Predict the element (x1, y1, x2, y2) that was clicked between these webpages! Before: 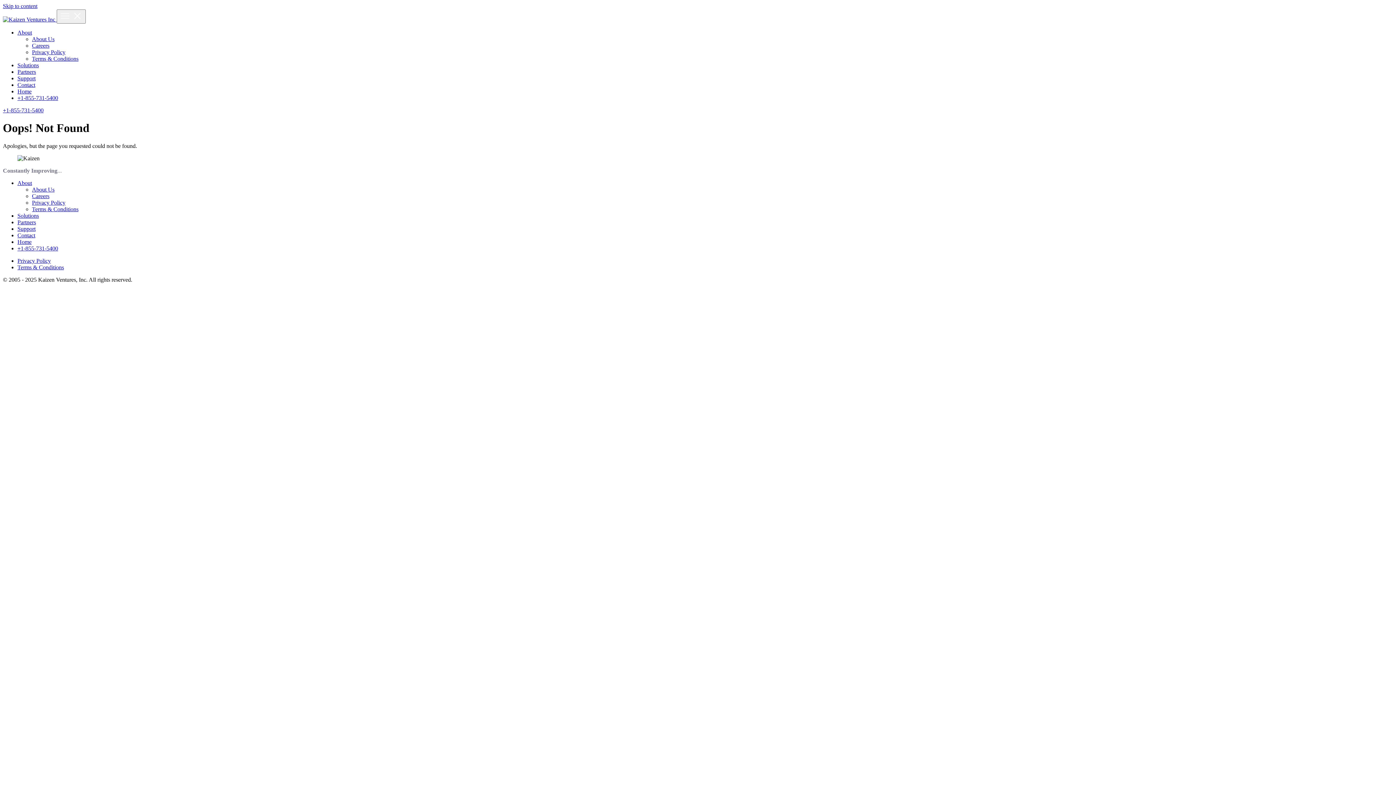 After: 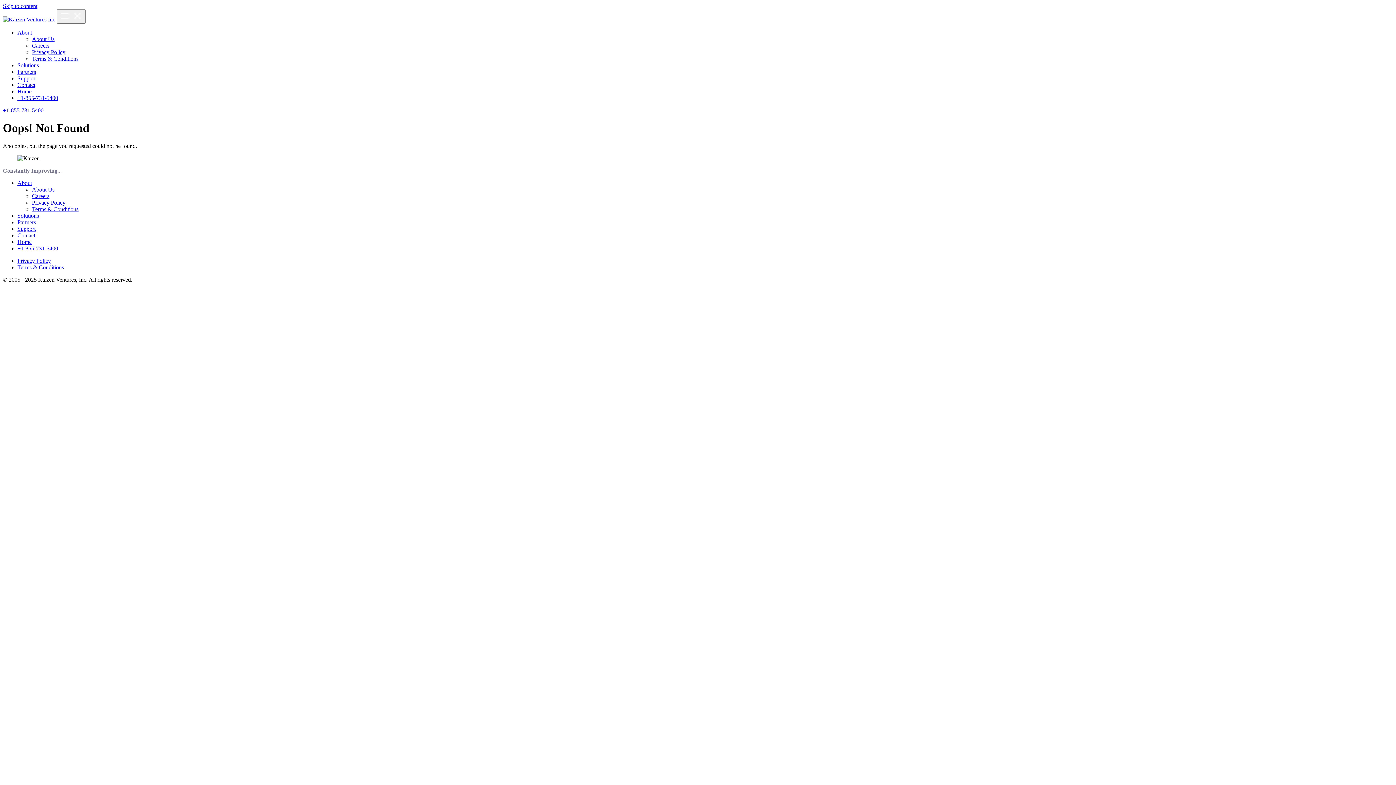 Action: label: +1-855-731-5400 bbox: (2, 107, 43, 113)